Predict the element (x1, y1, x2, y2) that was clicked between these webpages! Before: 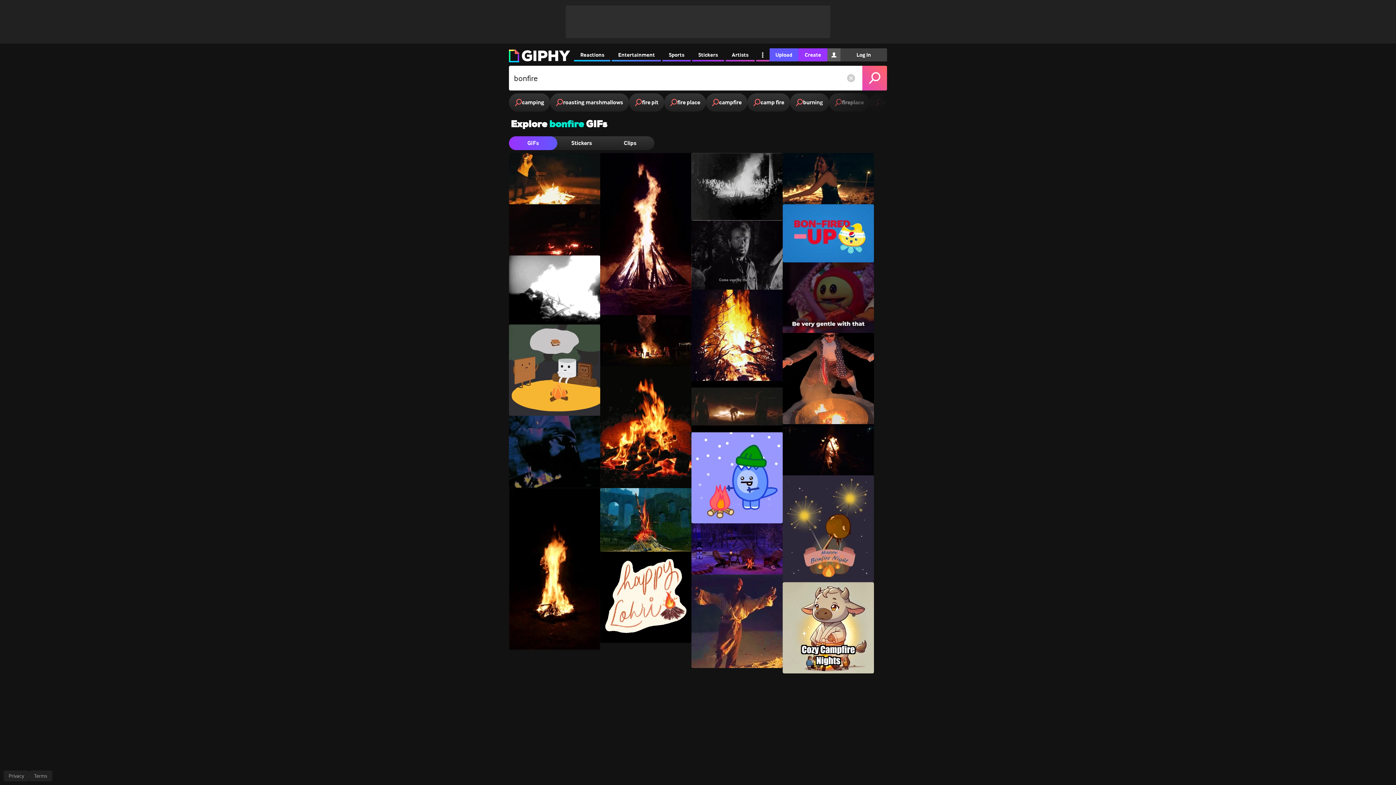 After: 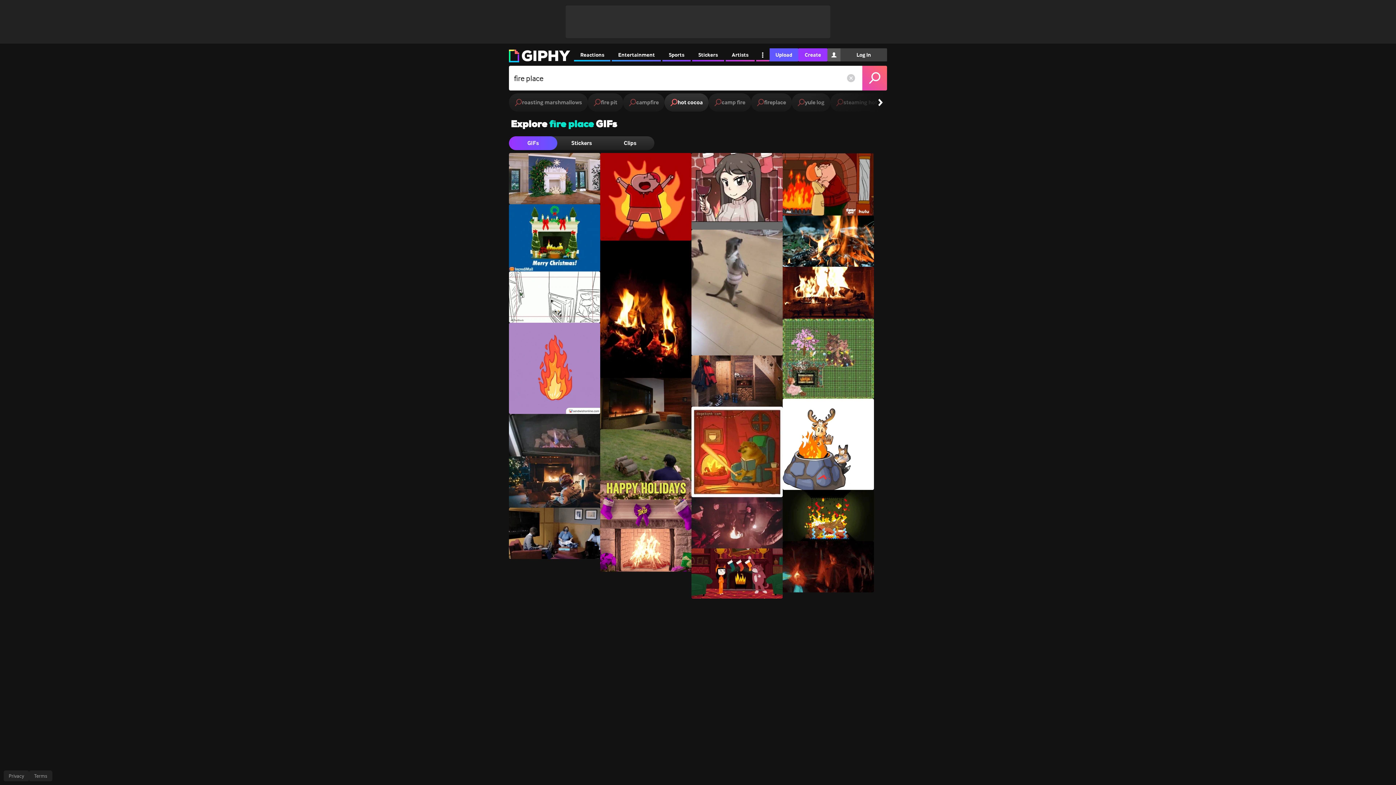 Action: bbox: (664, 93, 706, 111) label: fire place